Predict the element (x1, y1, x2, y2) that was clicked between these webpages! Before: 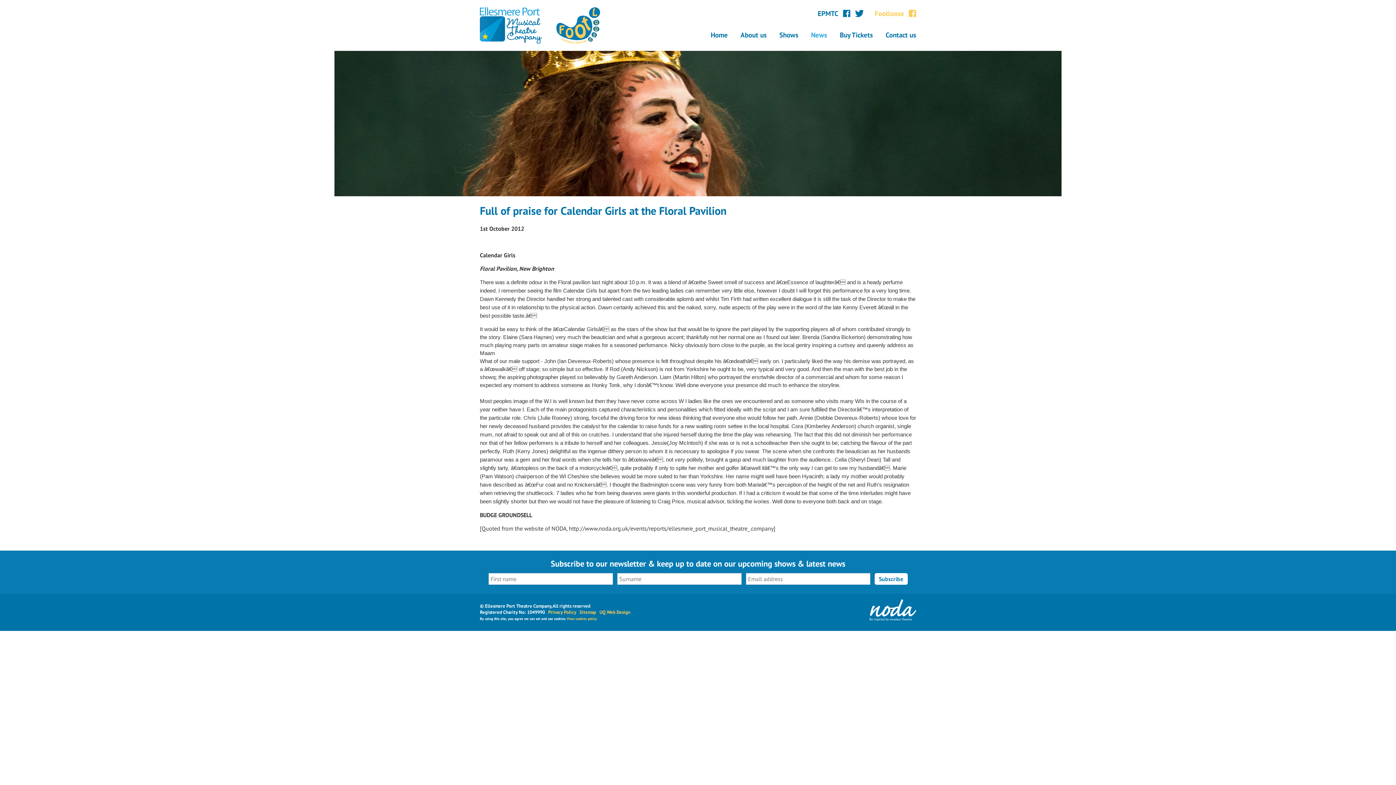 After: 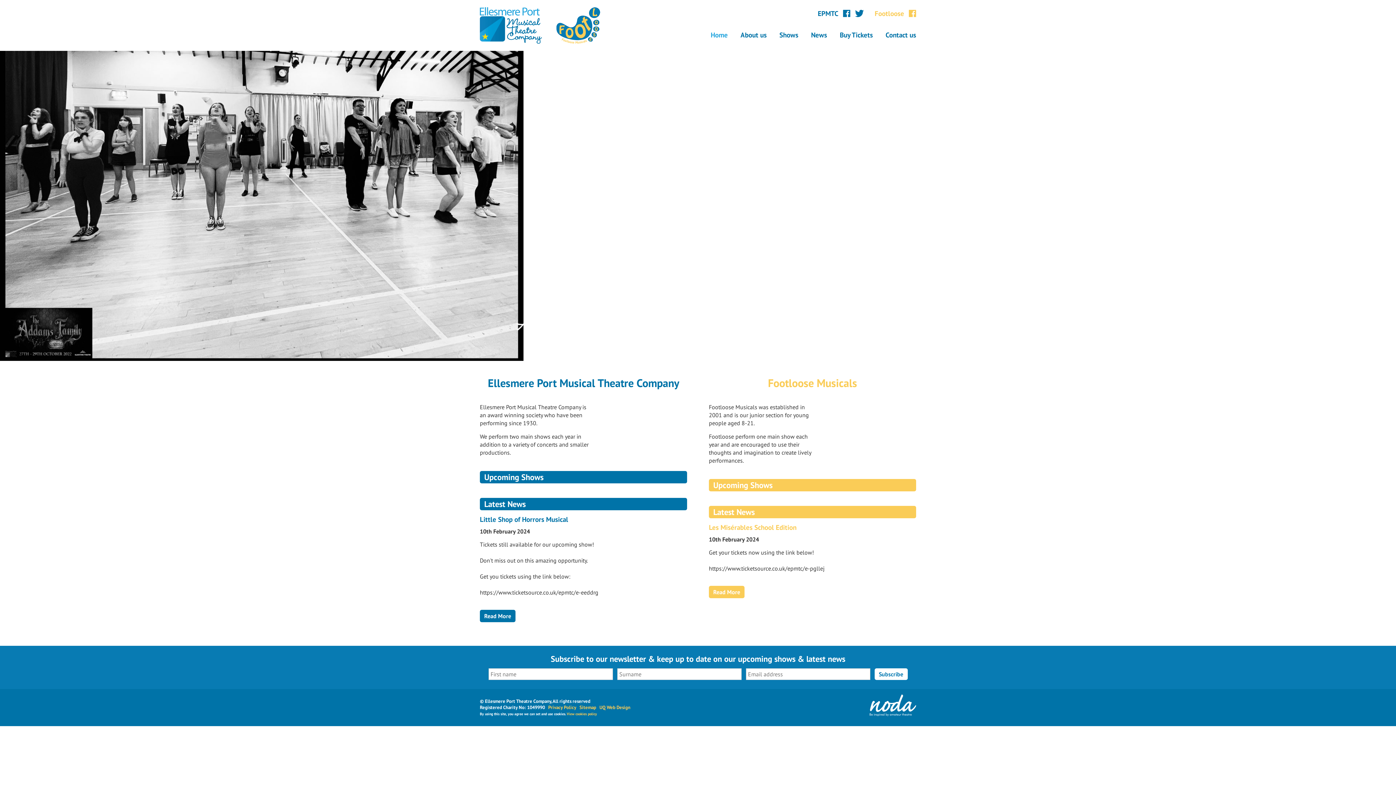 Action: label: Home bbox: (710, 30, 728, 39)